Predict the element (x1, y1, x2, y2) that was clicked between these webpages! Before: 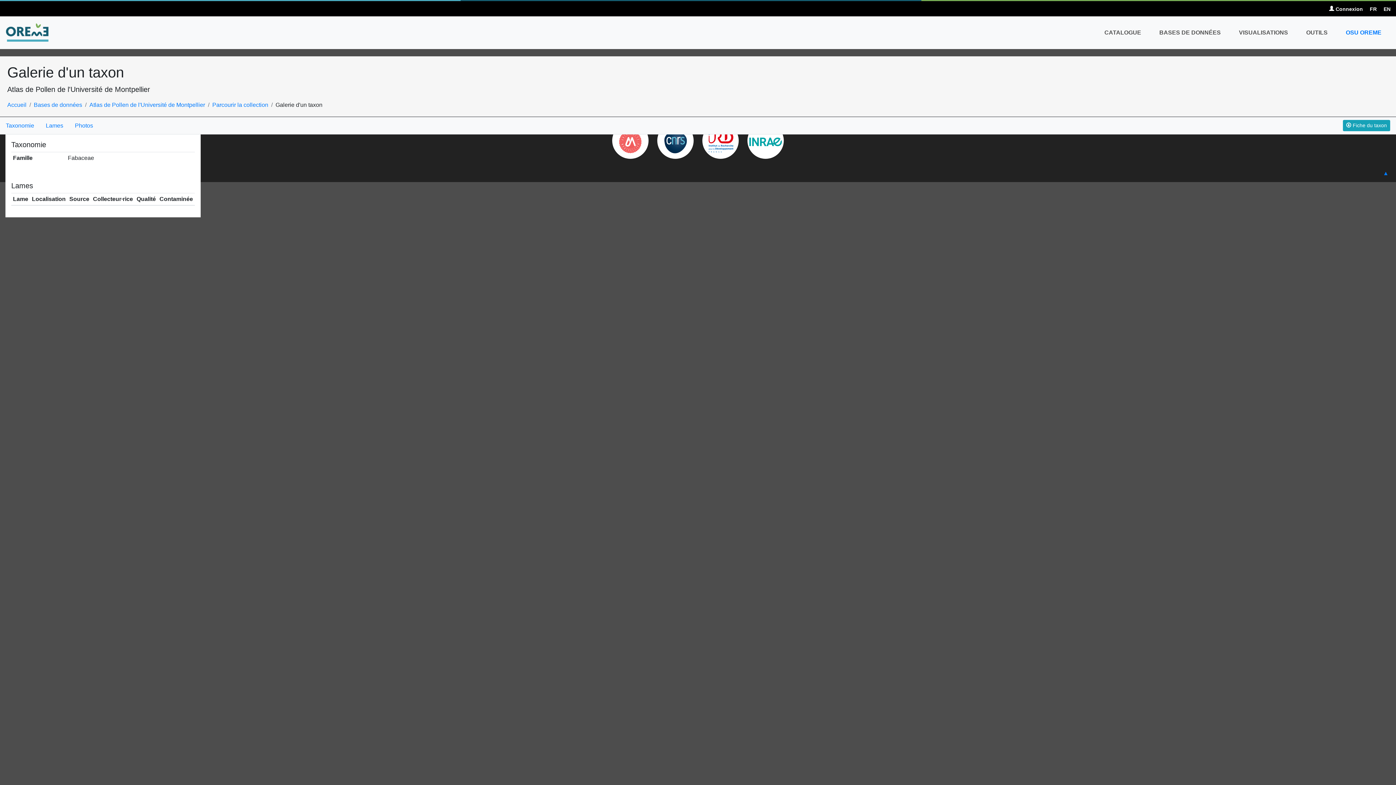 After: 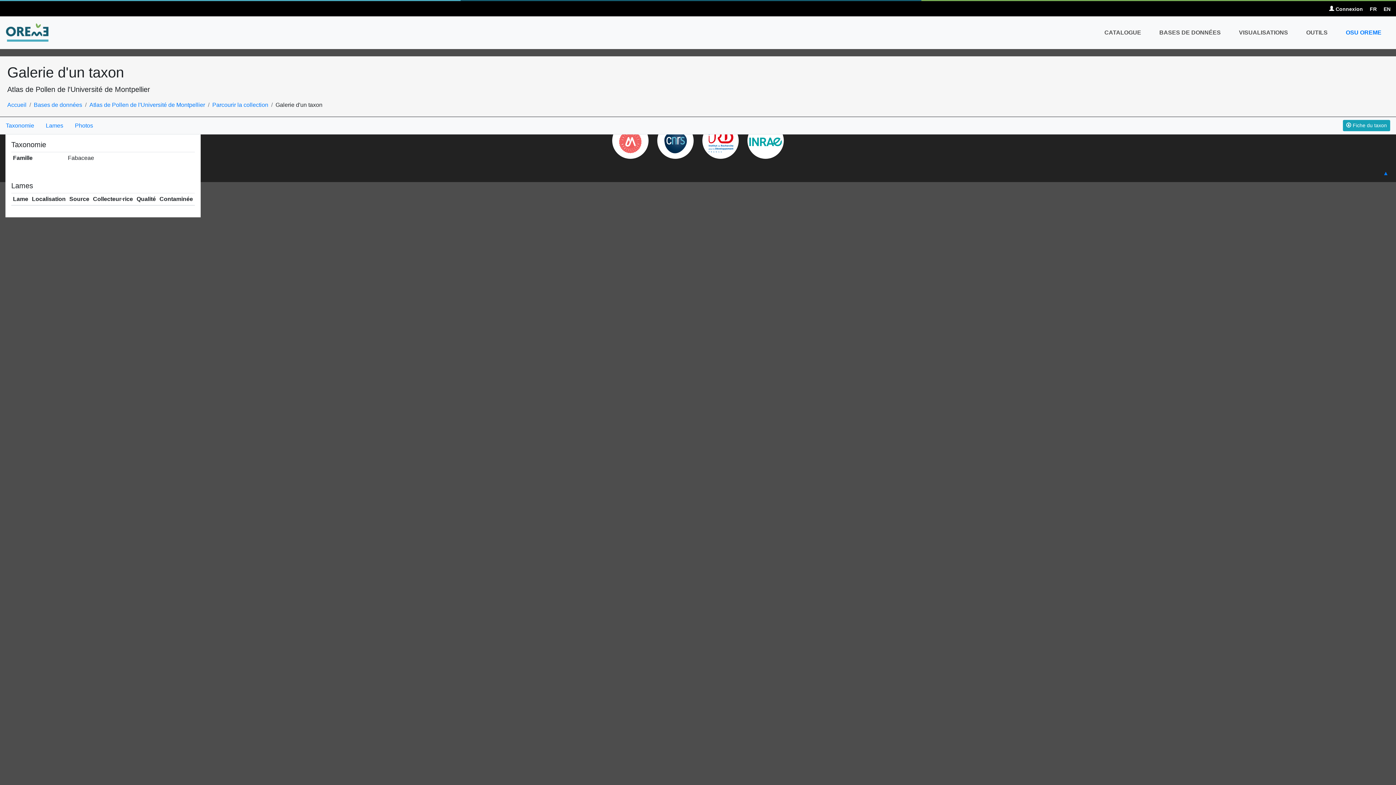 Action: bbox: (612, 122, 648, 158)